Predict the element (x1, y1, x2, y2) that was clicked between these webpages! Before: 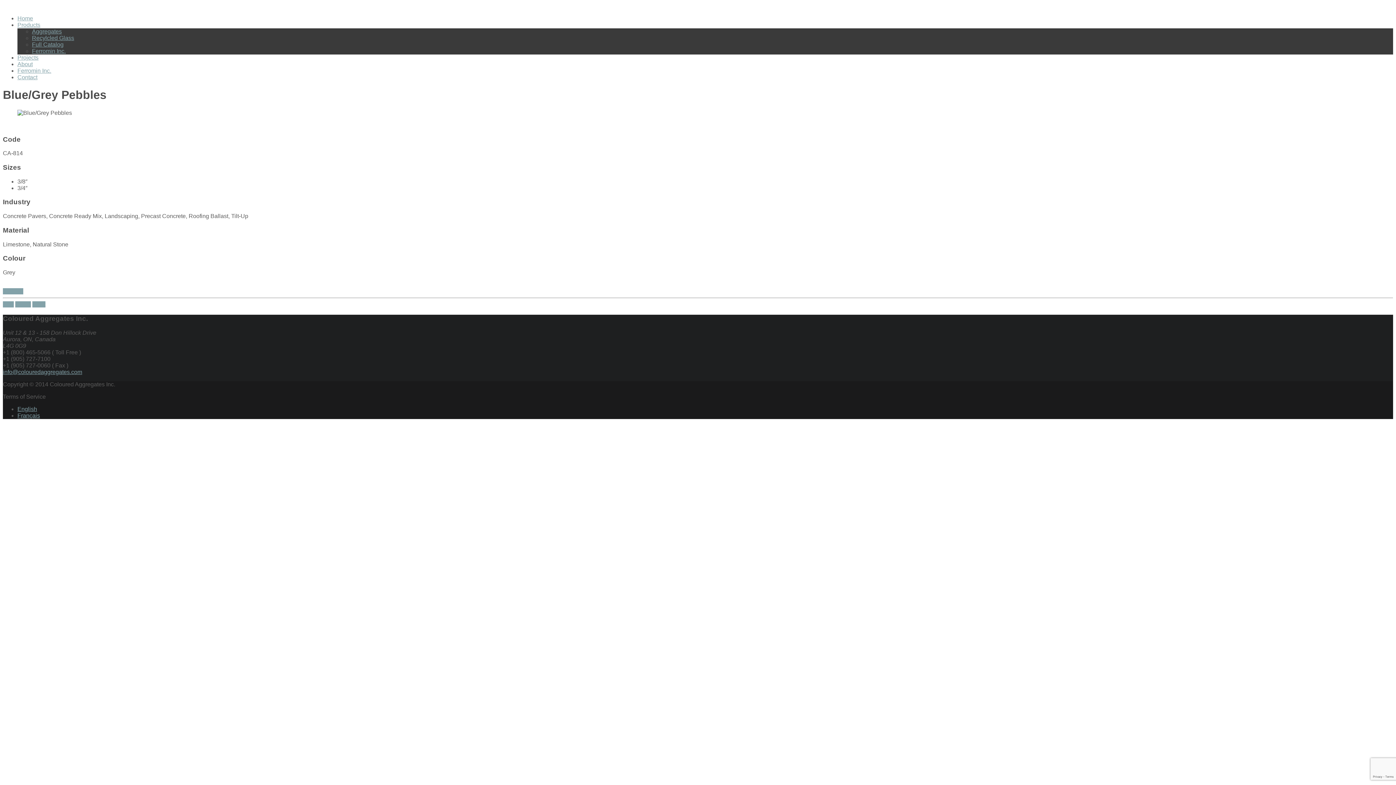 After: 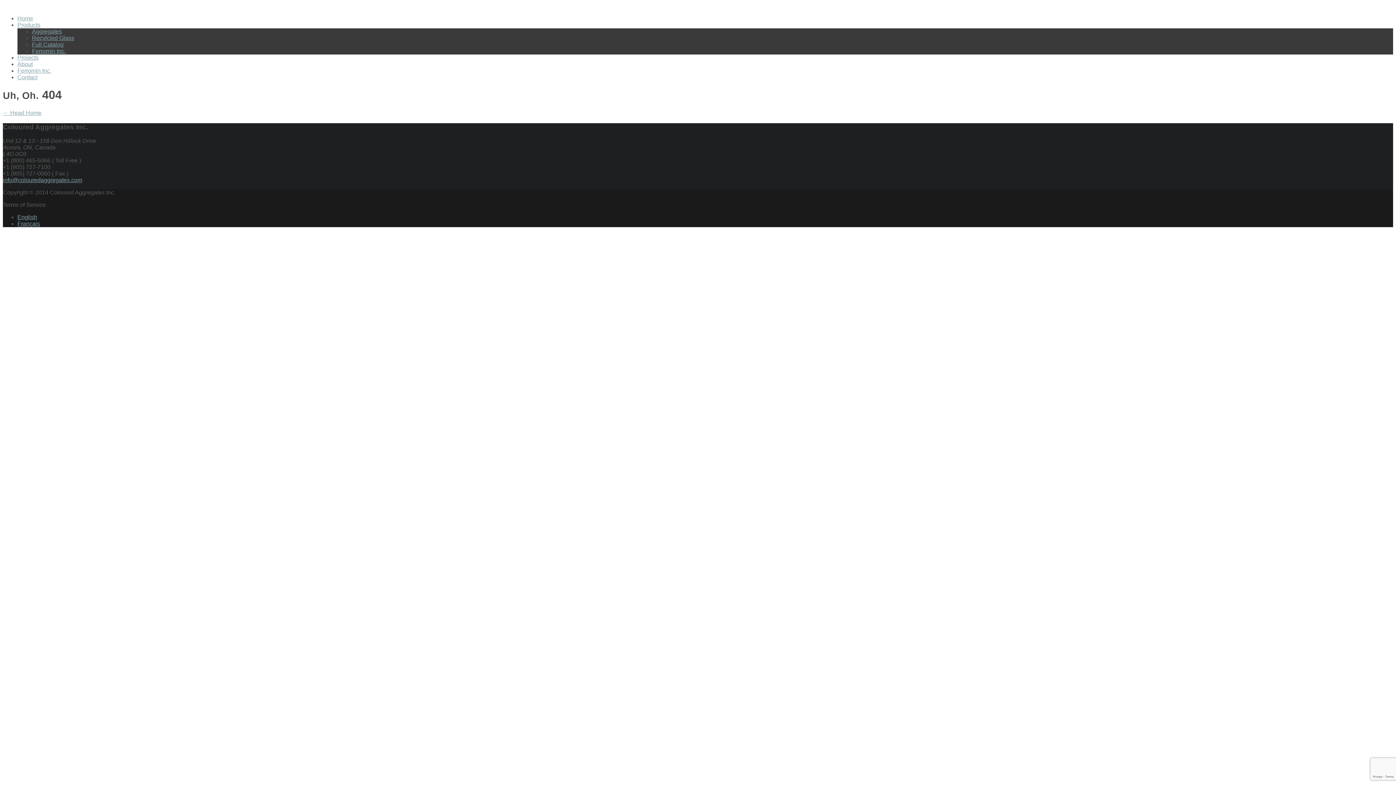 Action: label: English bbox: (17, 406, 37, 412)